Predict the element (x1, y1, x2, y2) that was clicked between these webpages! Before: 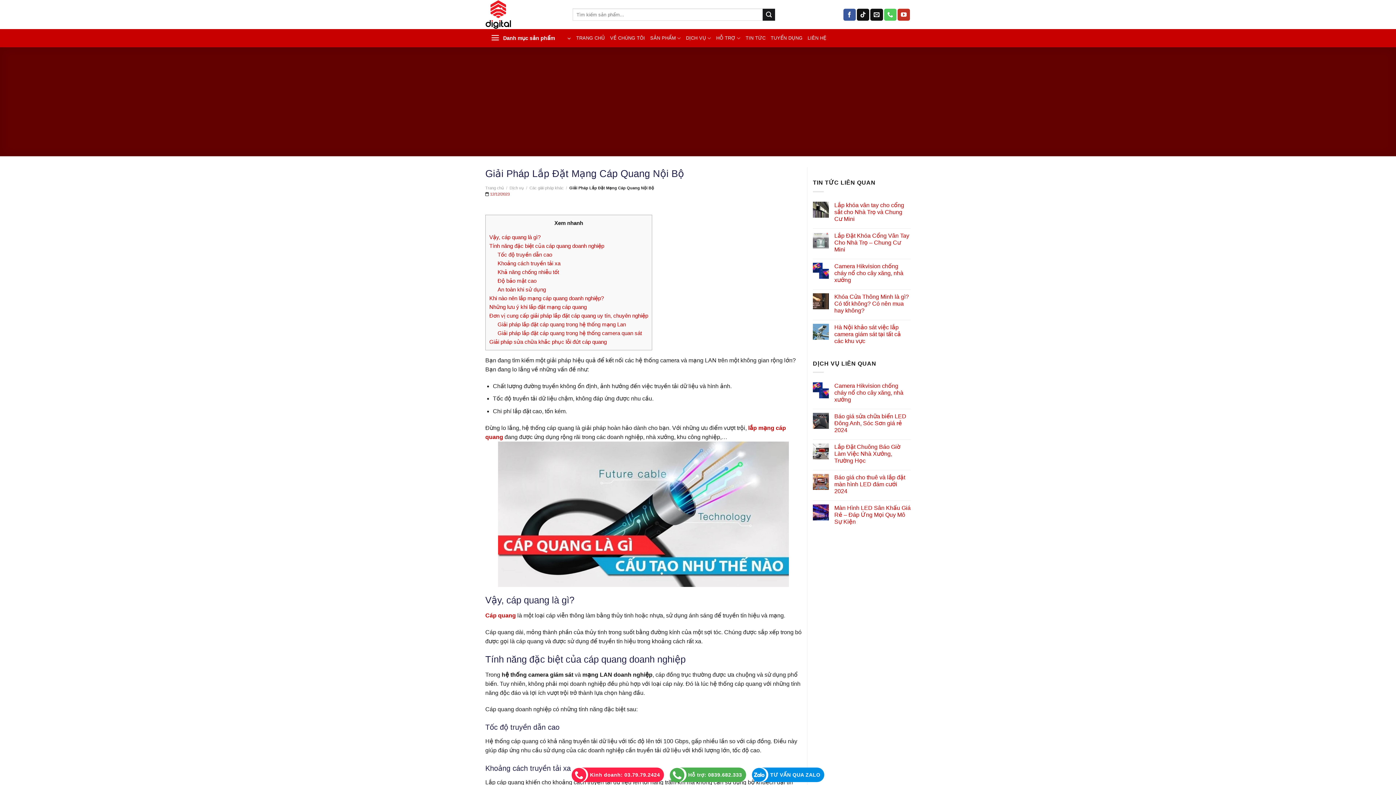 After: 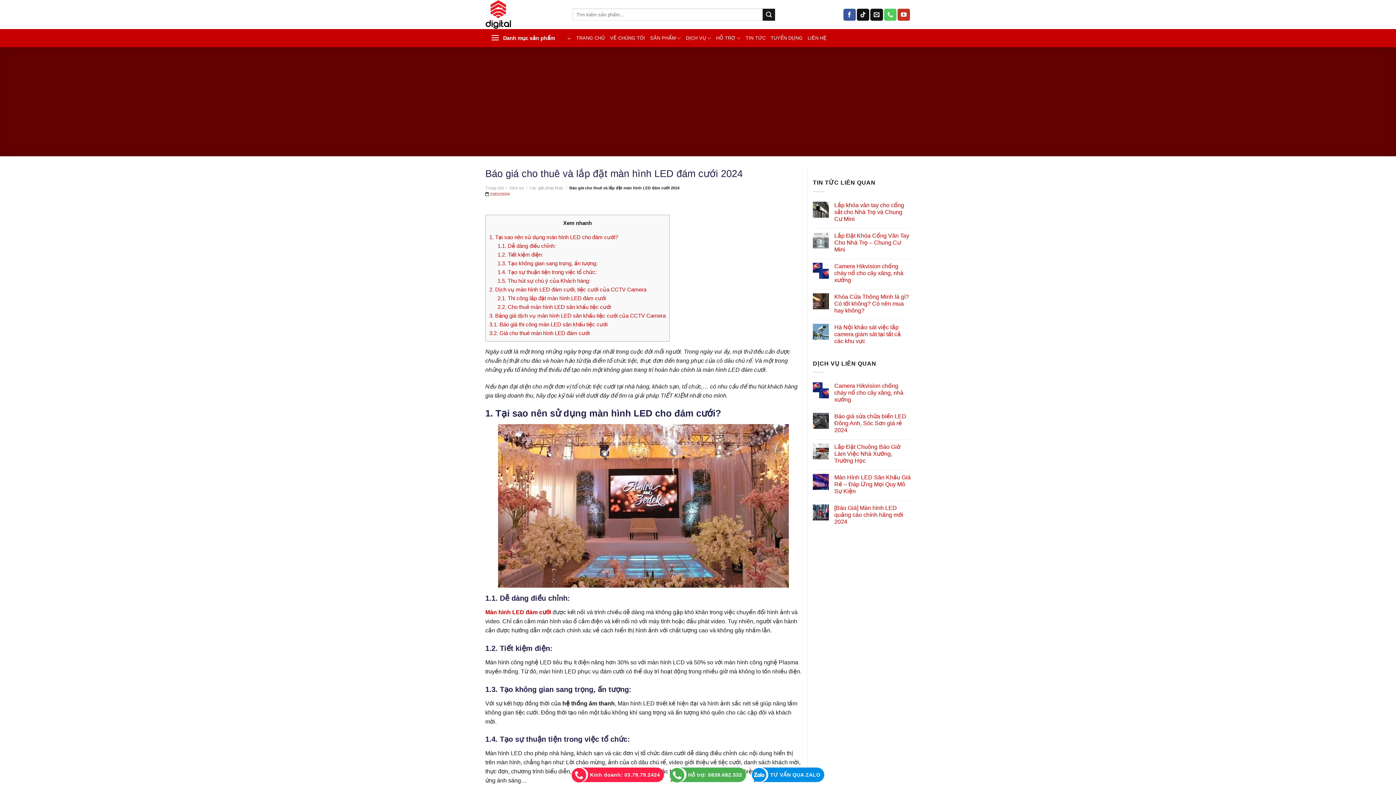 Action: label: Báo giá cho thuê và lắp đặt màn hình LED đám cưới 2024 bbox: (834, 474, 910, 494)